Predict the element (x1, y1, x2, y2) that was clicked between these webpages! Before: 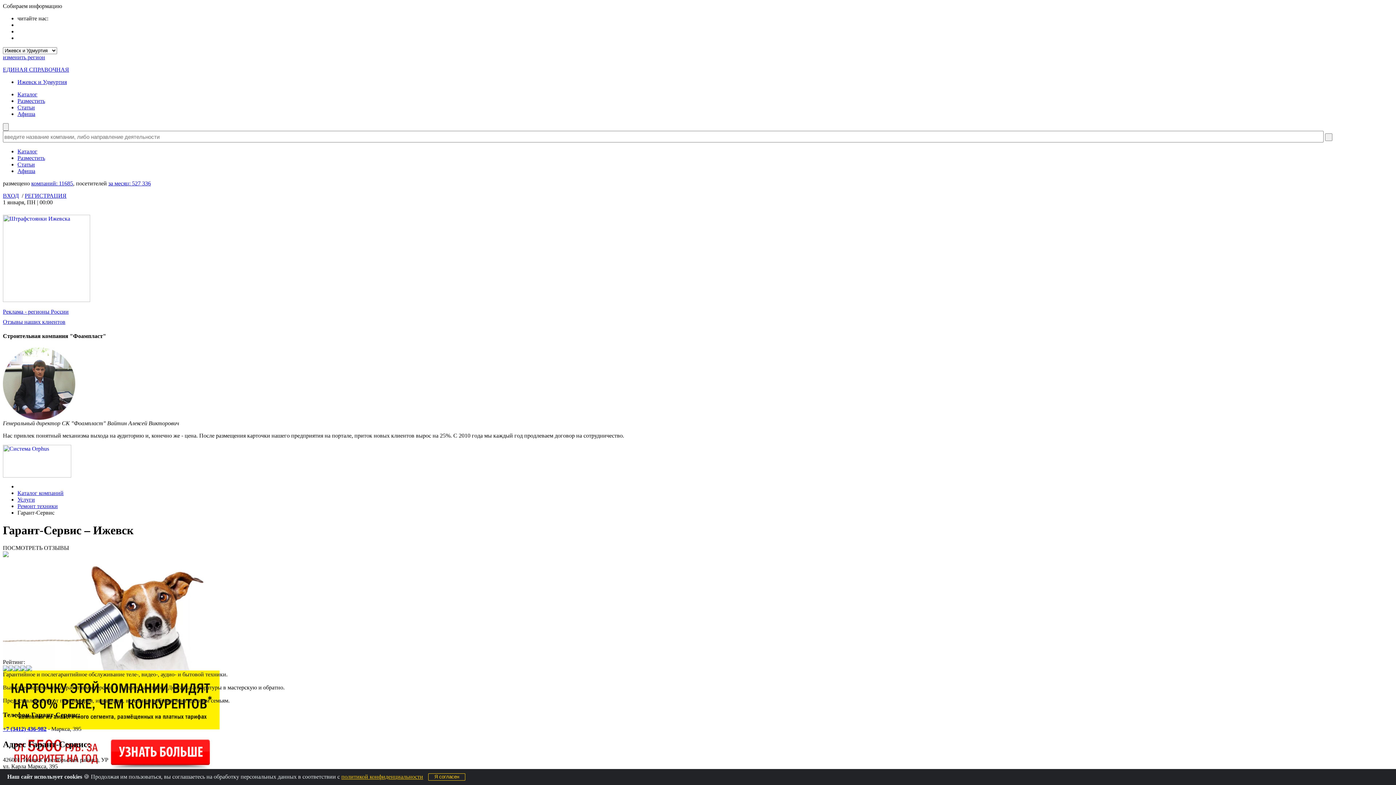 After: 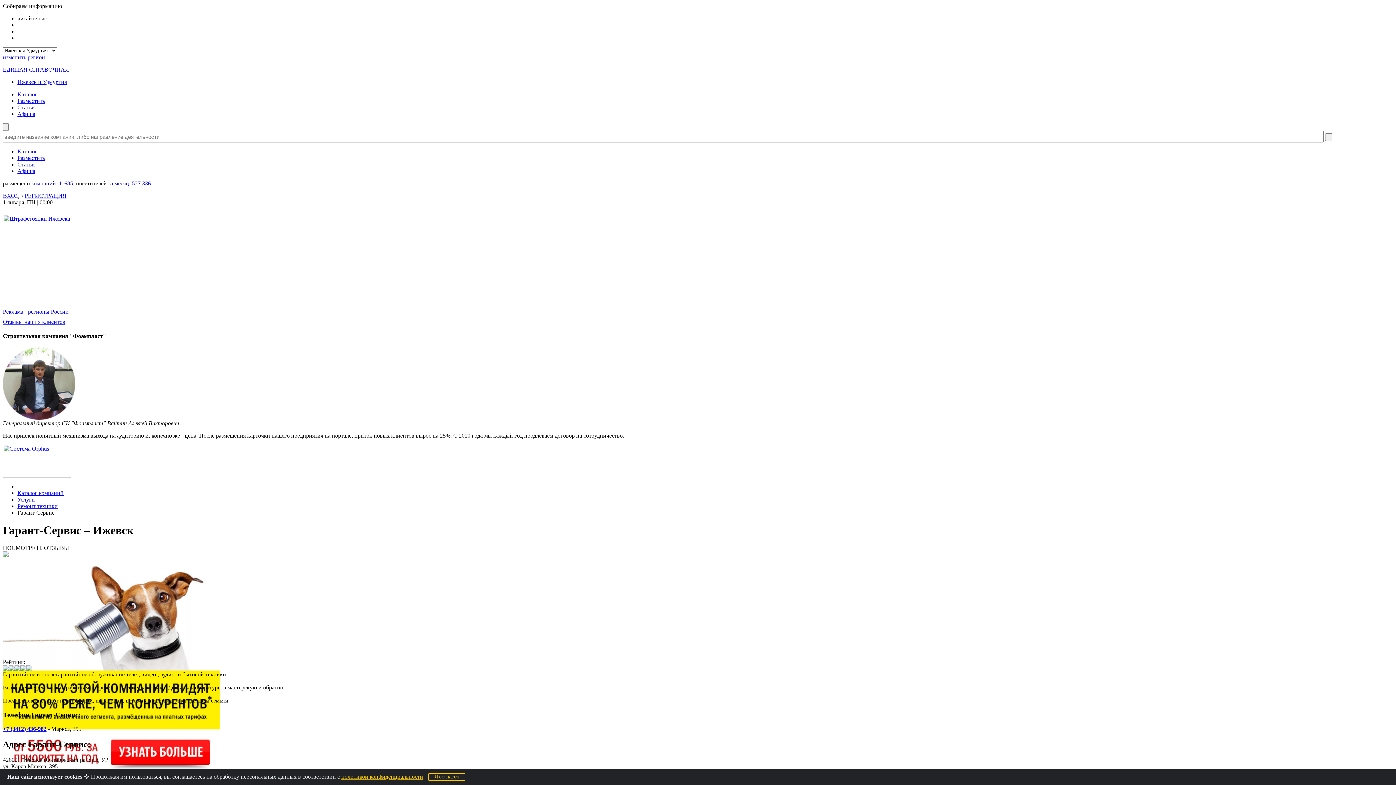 Action: bbox: (2, 472, 71, 478)